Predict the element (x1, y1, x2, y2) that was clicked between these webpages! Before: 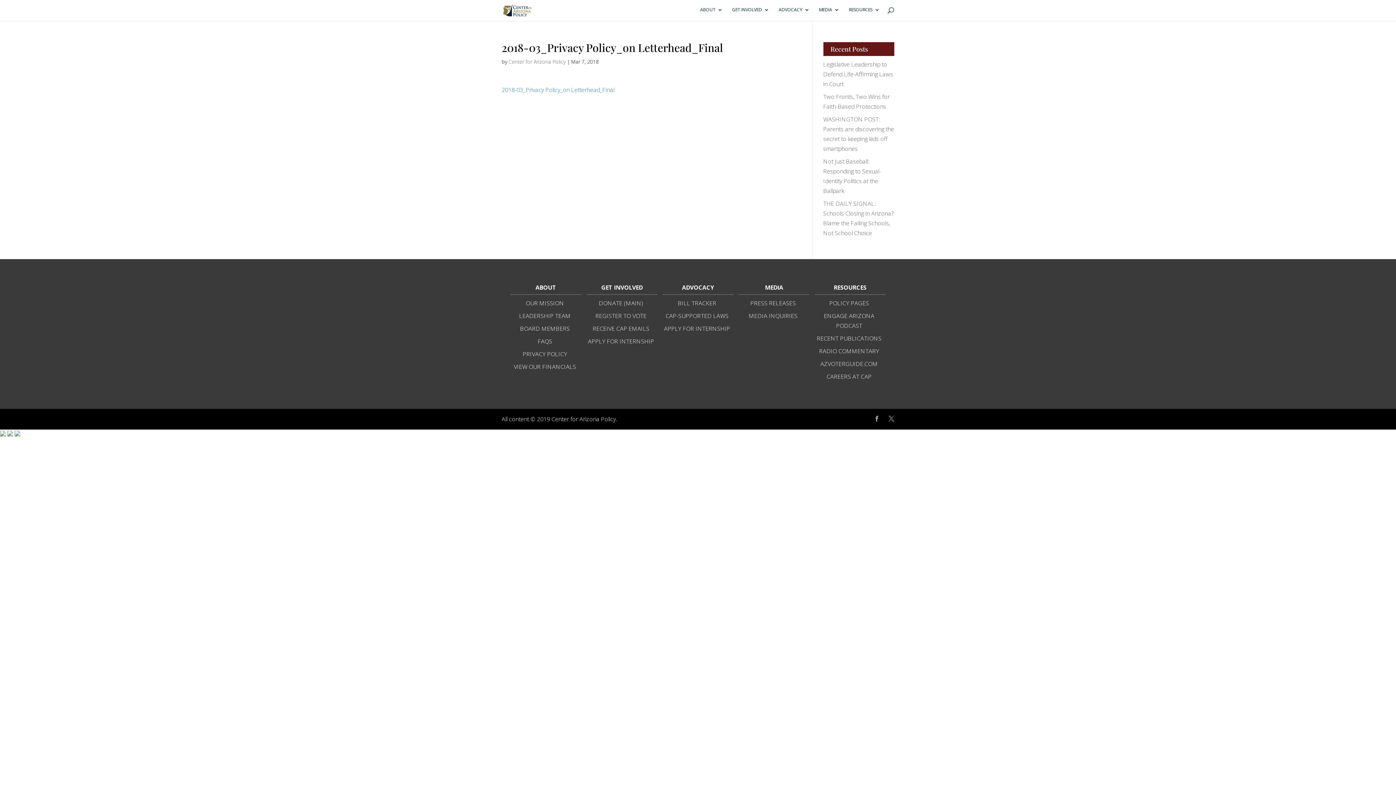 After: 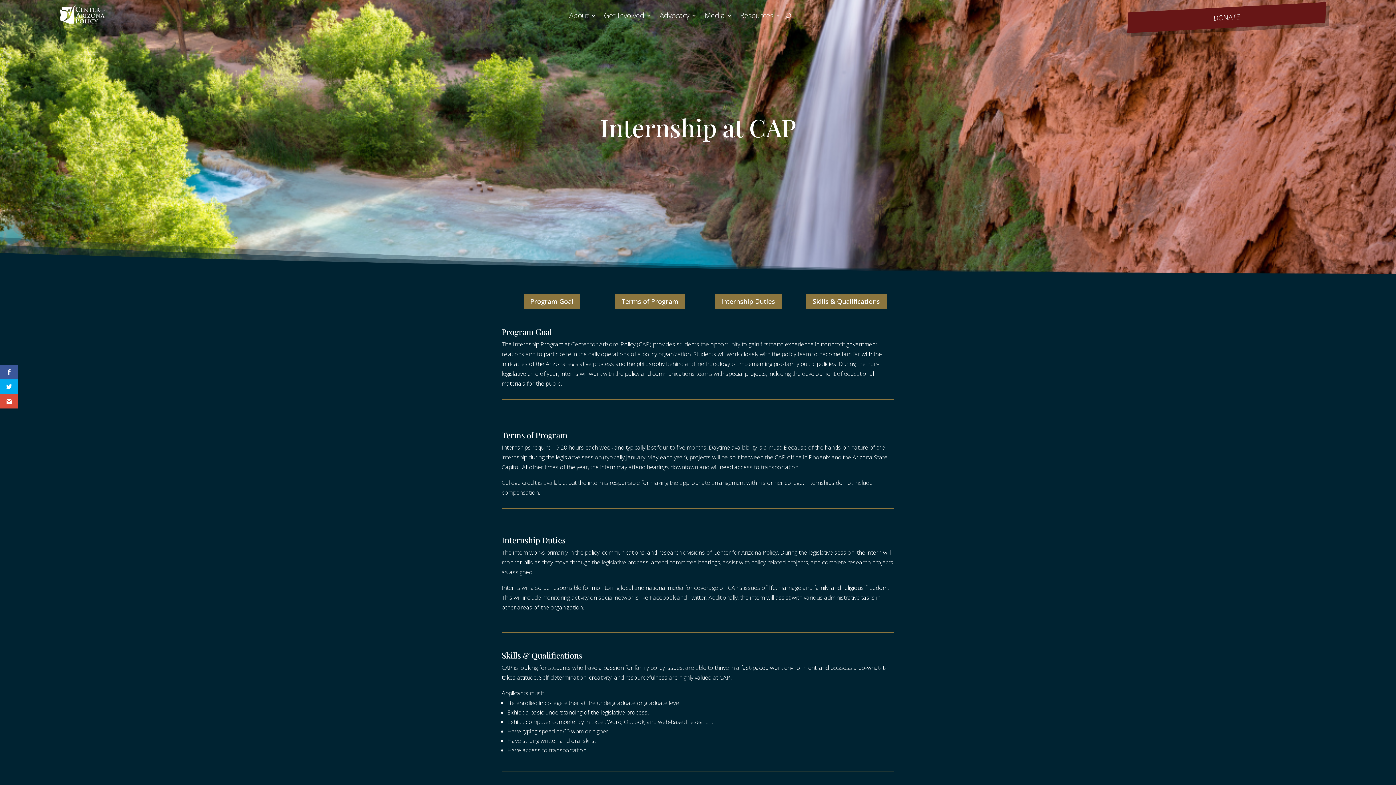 Action: label: APPLY FOR INTERNSHIP bbox: (588, 337, 654, 345)